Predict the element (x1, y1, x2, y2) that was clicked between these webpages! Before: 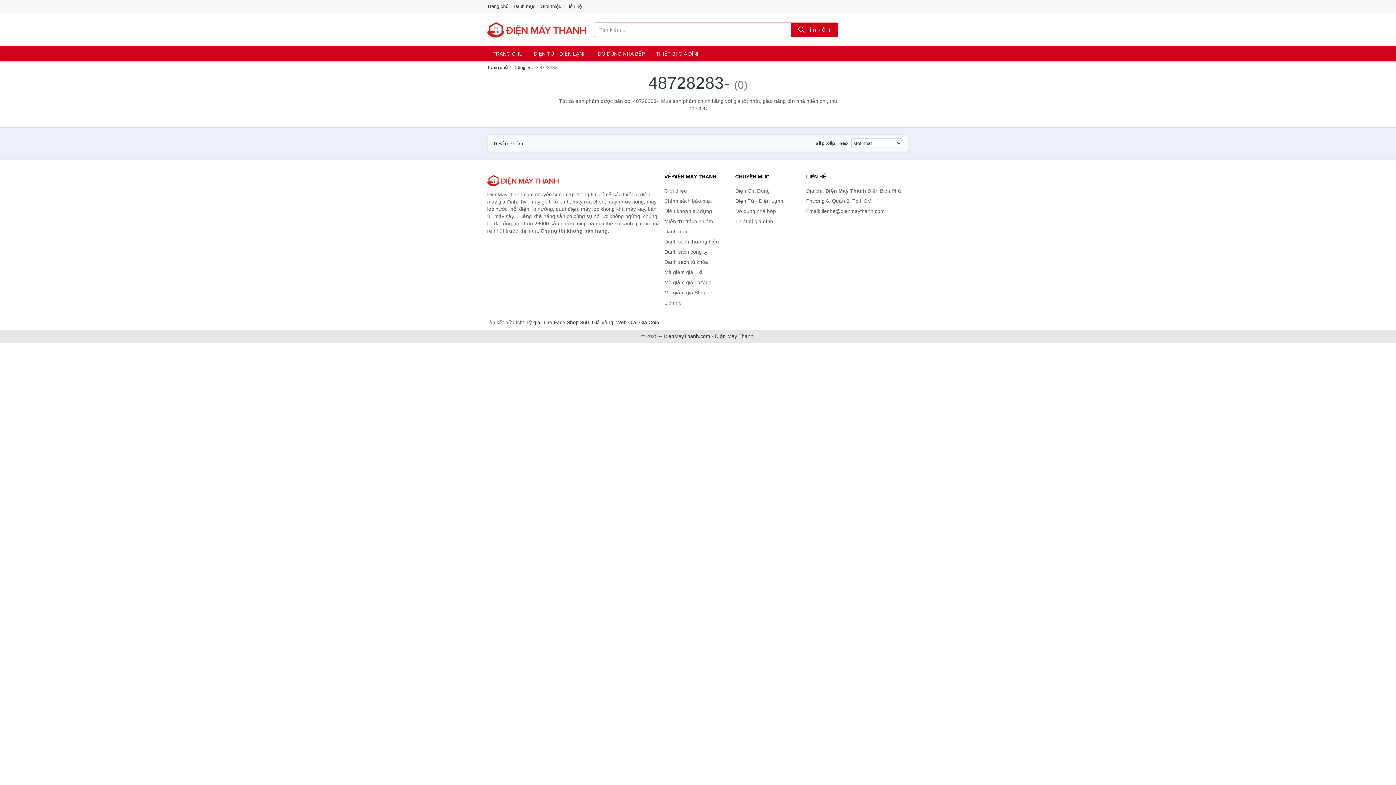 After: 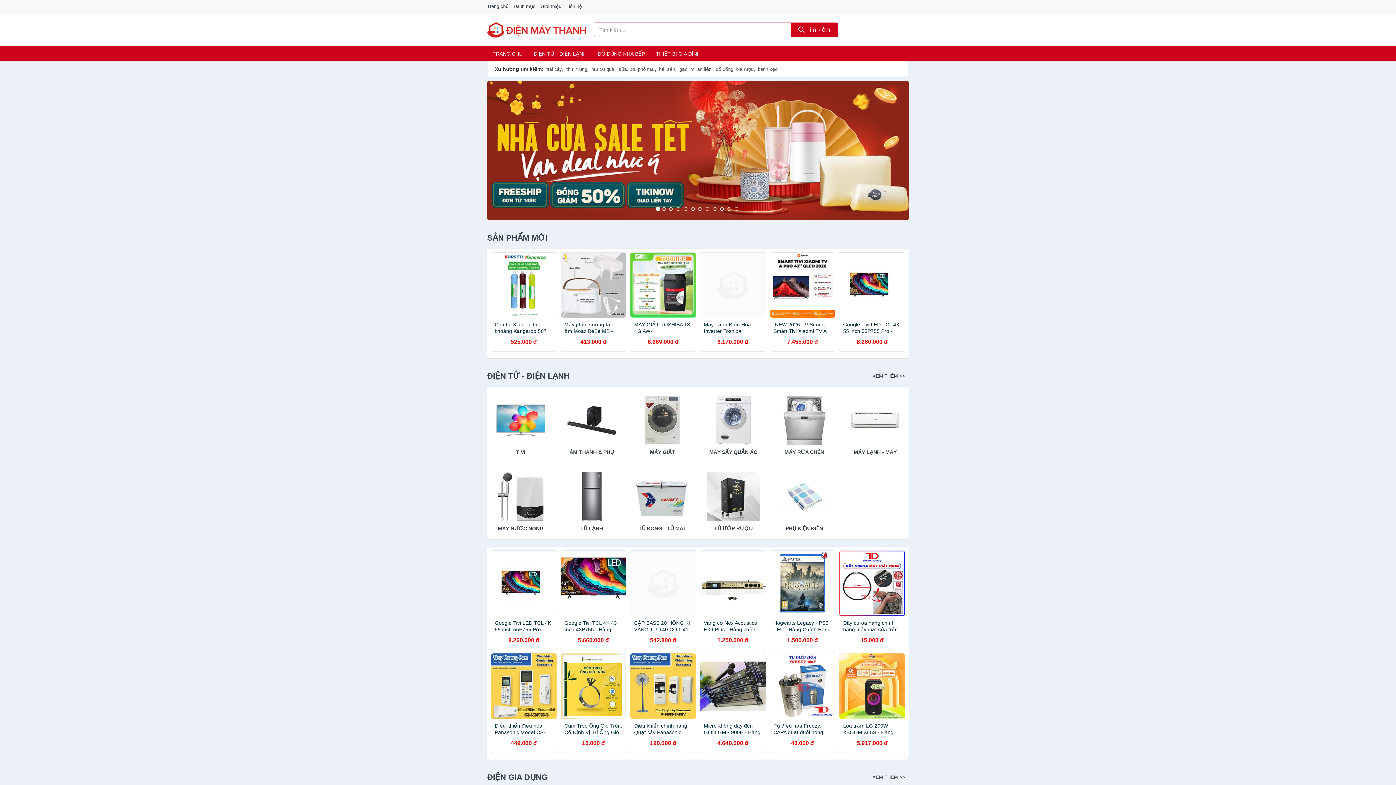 Action: bbox: (487, 65, 508, 70) label: Trang chủ